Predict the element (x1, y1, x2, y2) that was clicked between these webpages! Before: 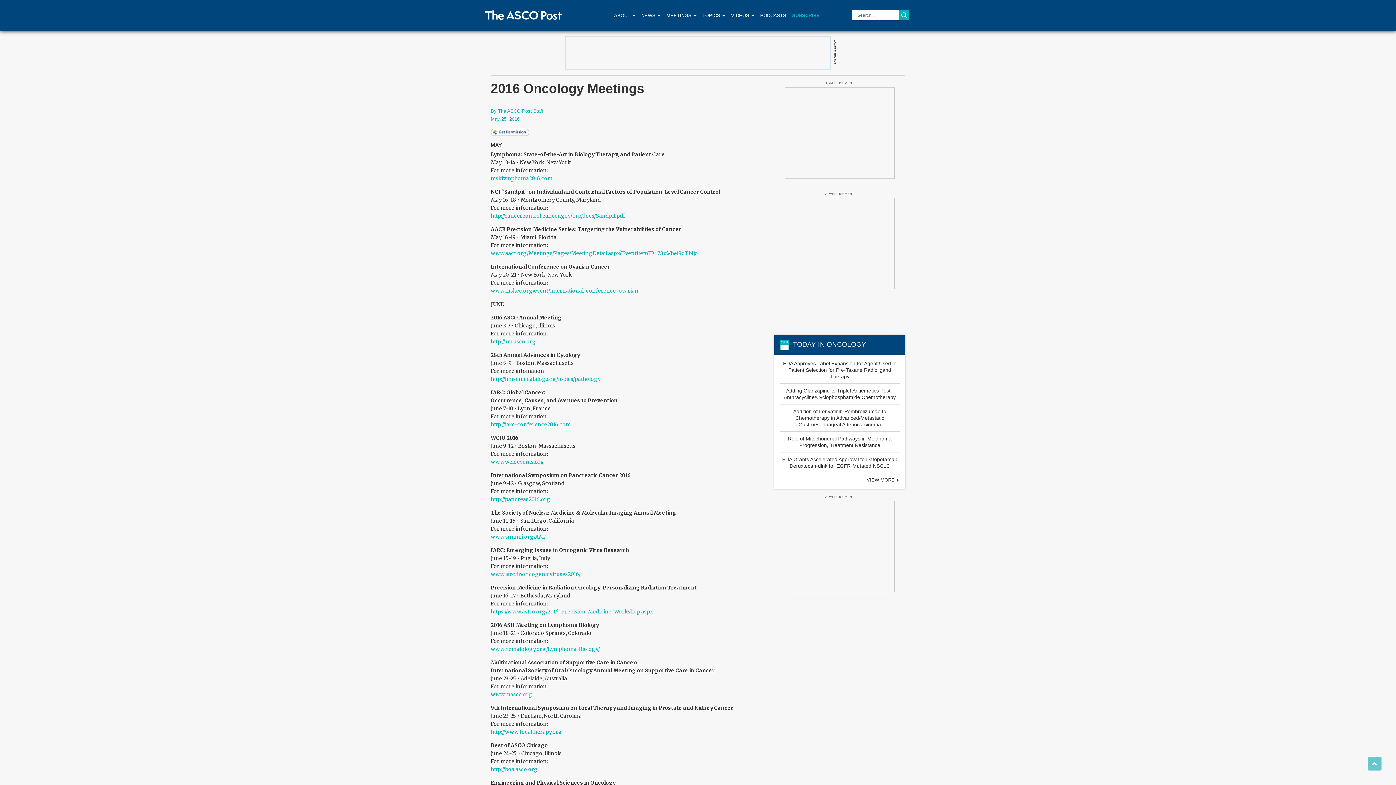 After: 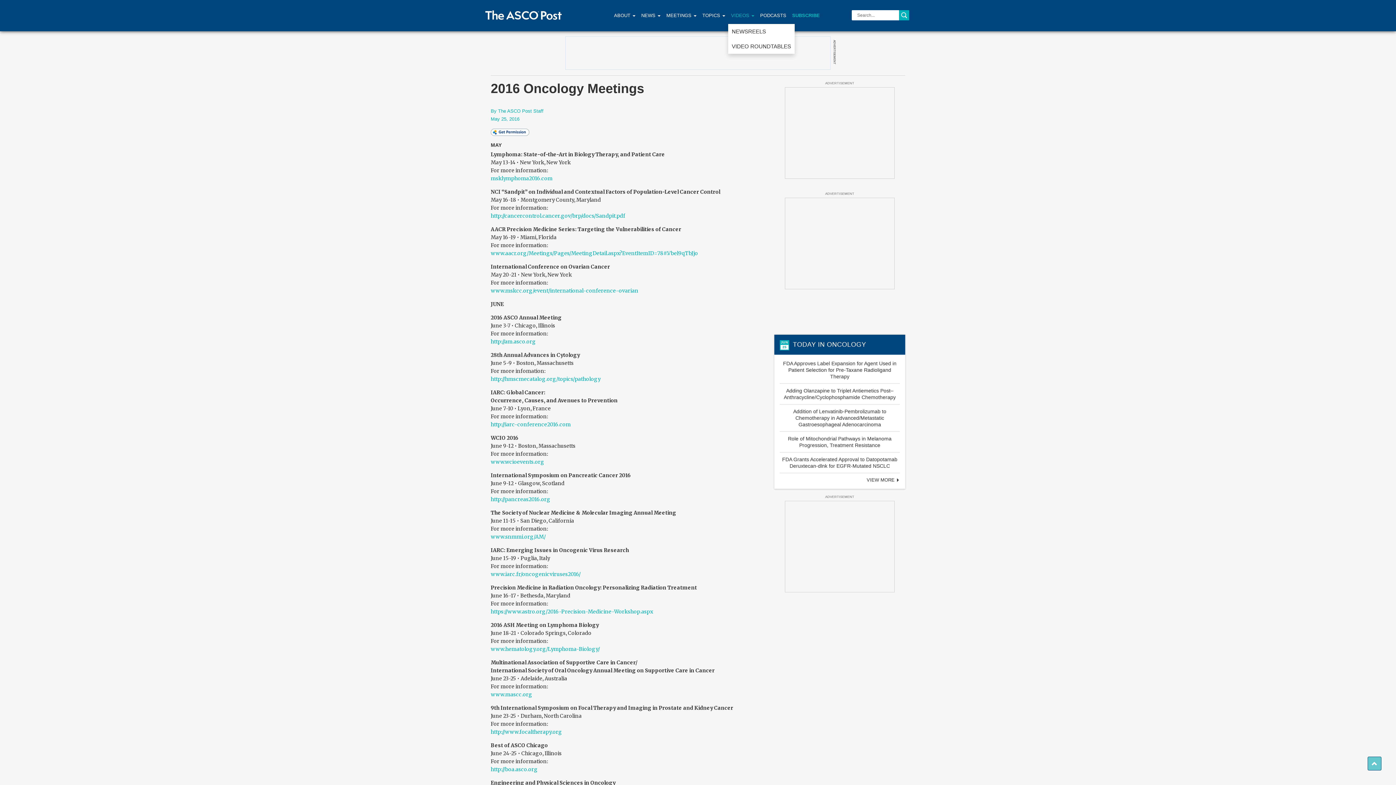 Action: label: VIDEOS  bbox: (728, 7, 757, 24)